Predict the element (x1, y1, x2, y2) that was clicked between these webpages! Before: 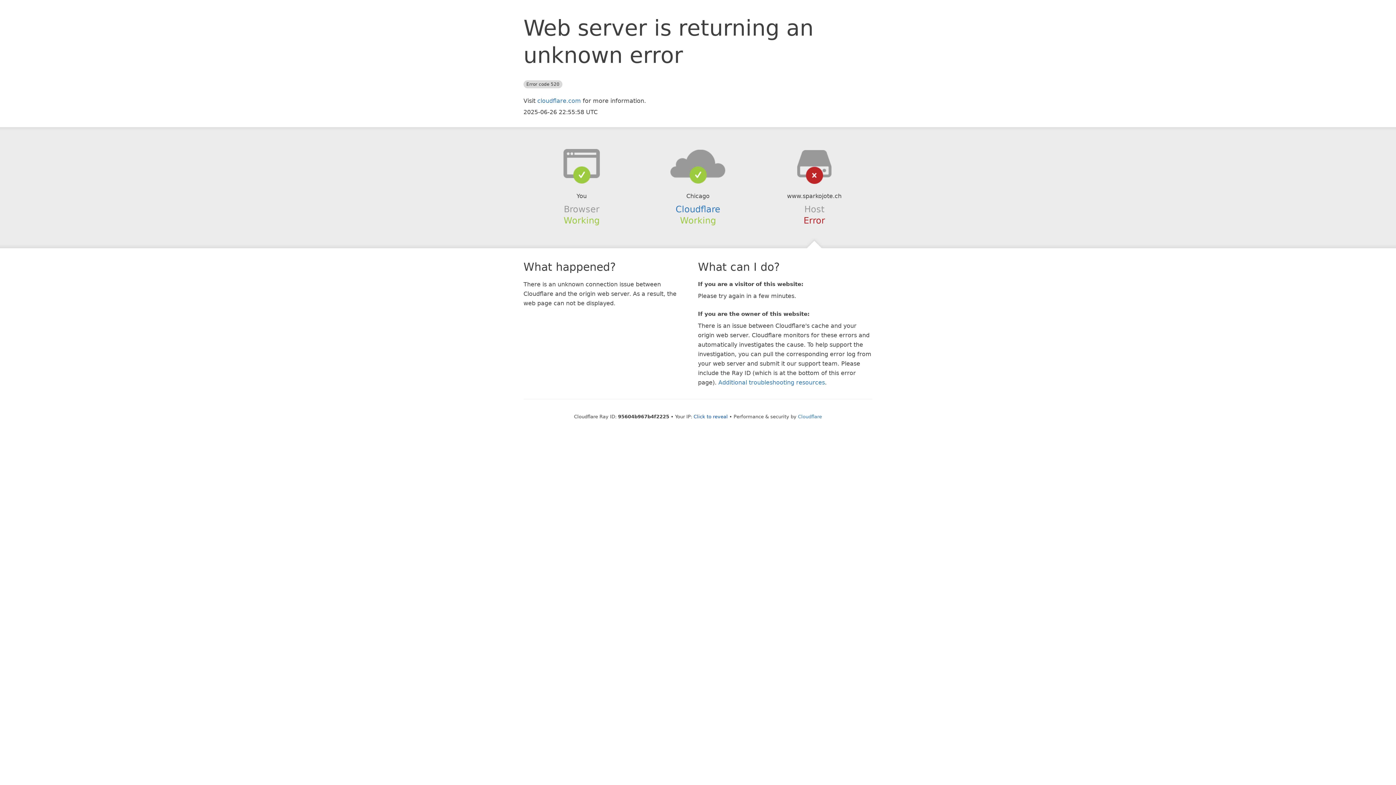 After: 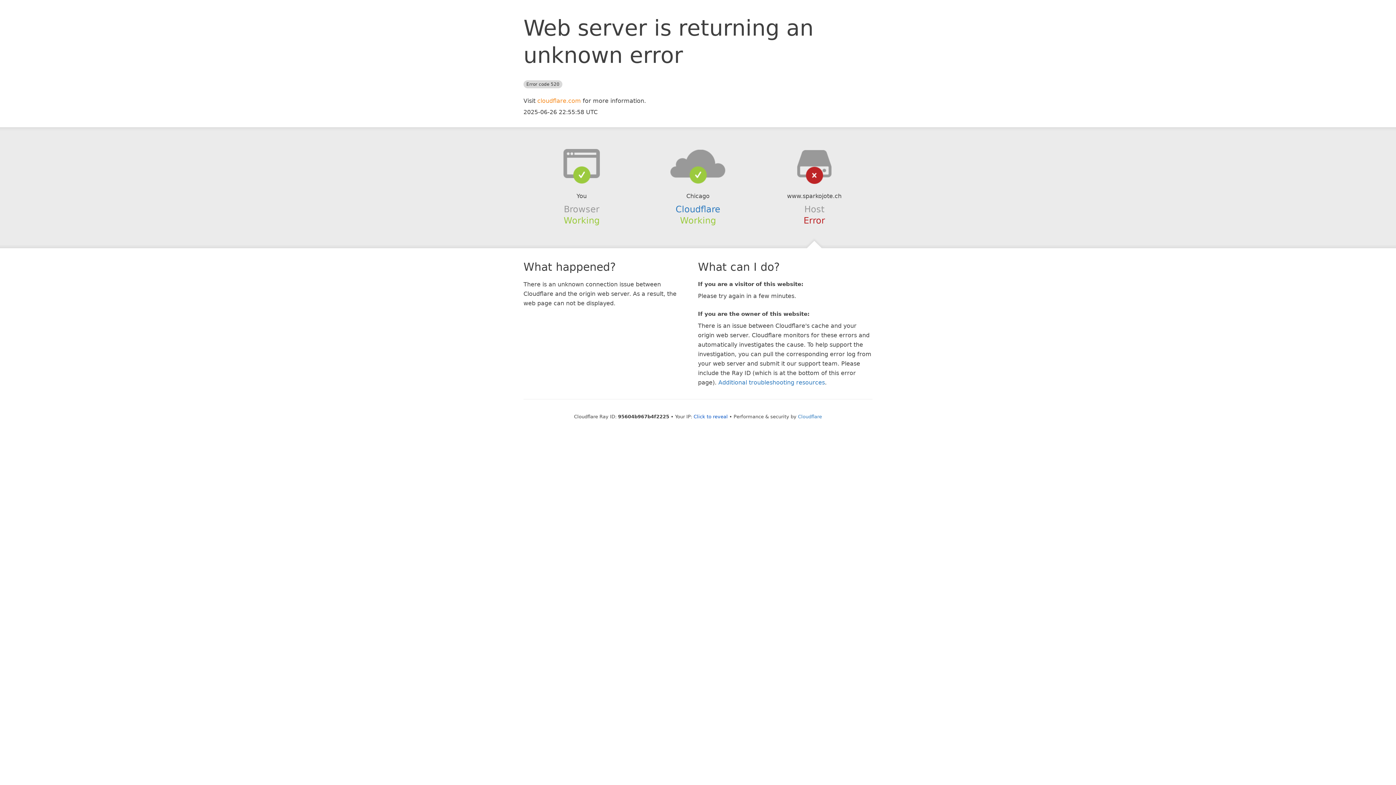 Action: bbox: (537, 97, 581, 104) label: cloudflare.com